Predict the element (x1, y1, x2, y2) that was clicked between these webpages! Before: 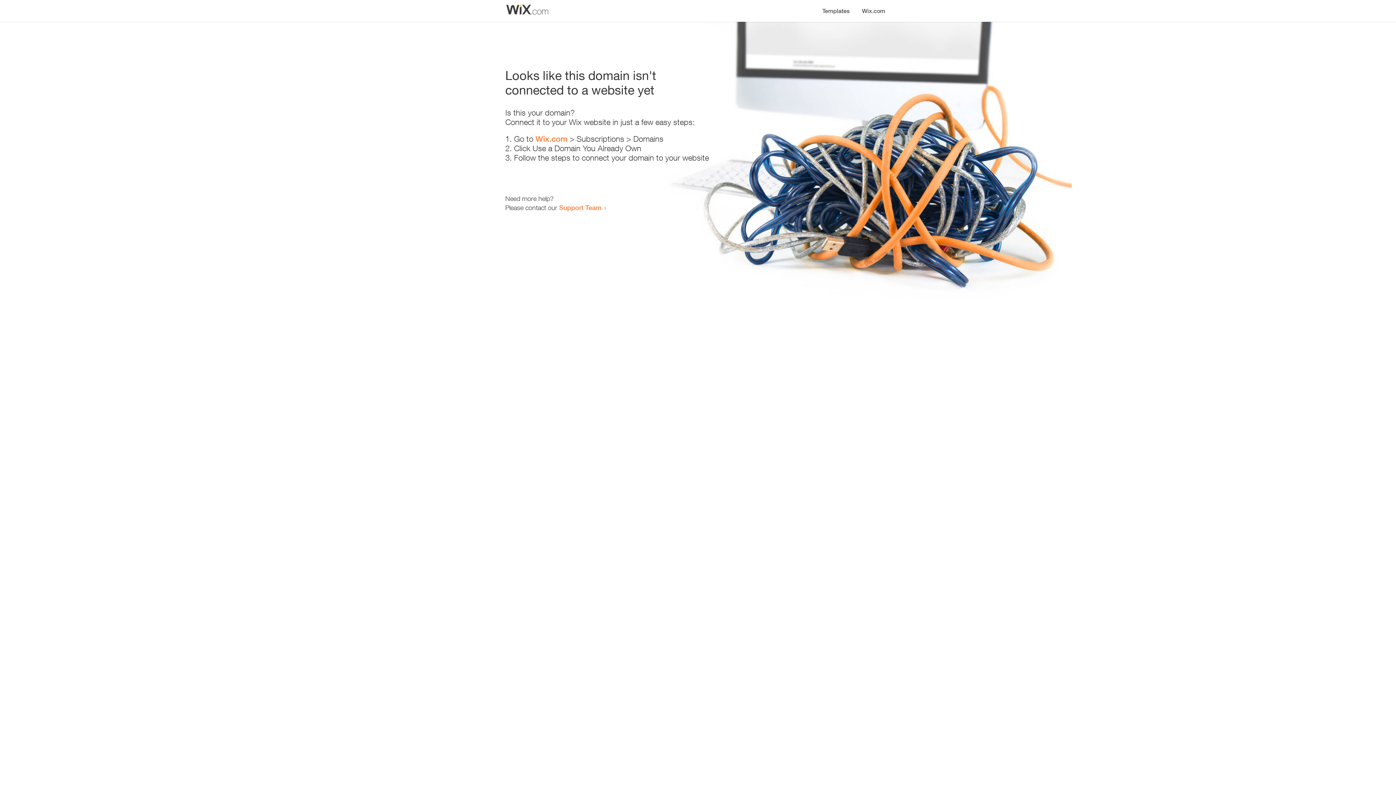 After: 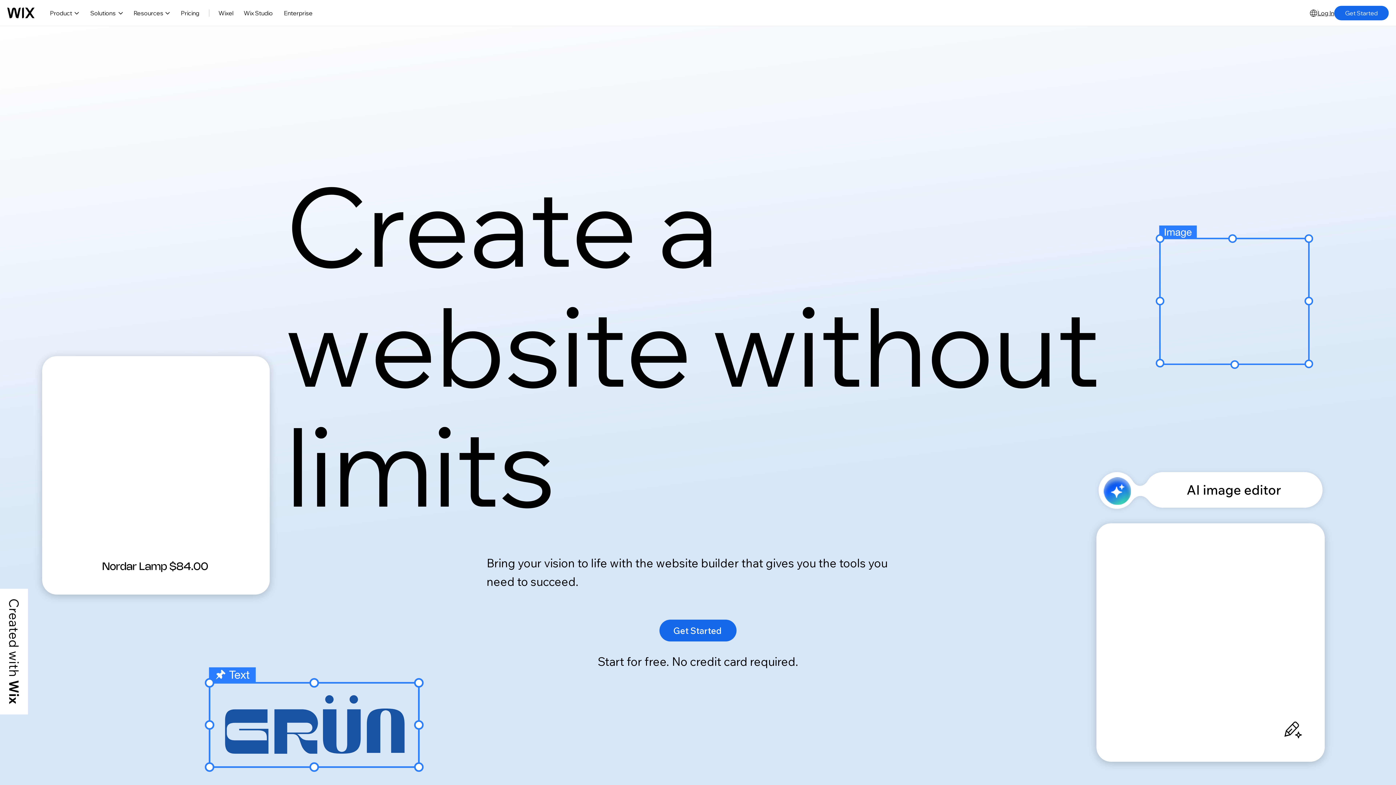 Action: bbox: (535, 134, 567, 143) label: Wix.com